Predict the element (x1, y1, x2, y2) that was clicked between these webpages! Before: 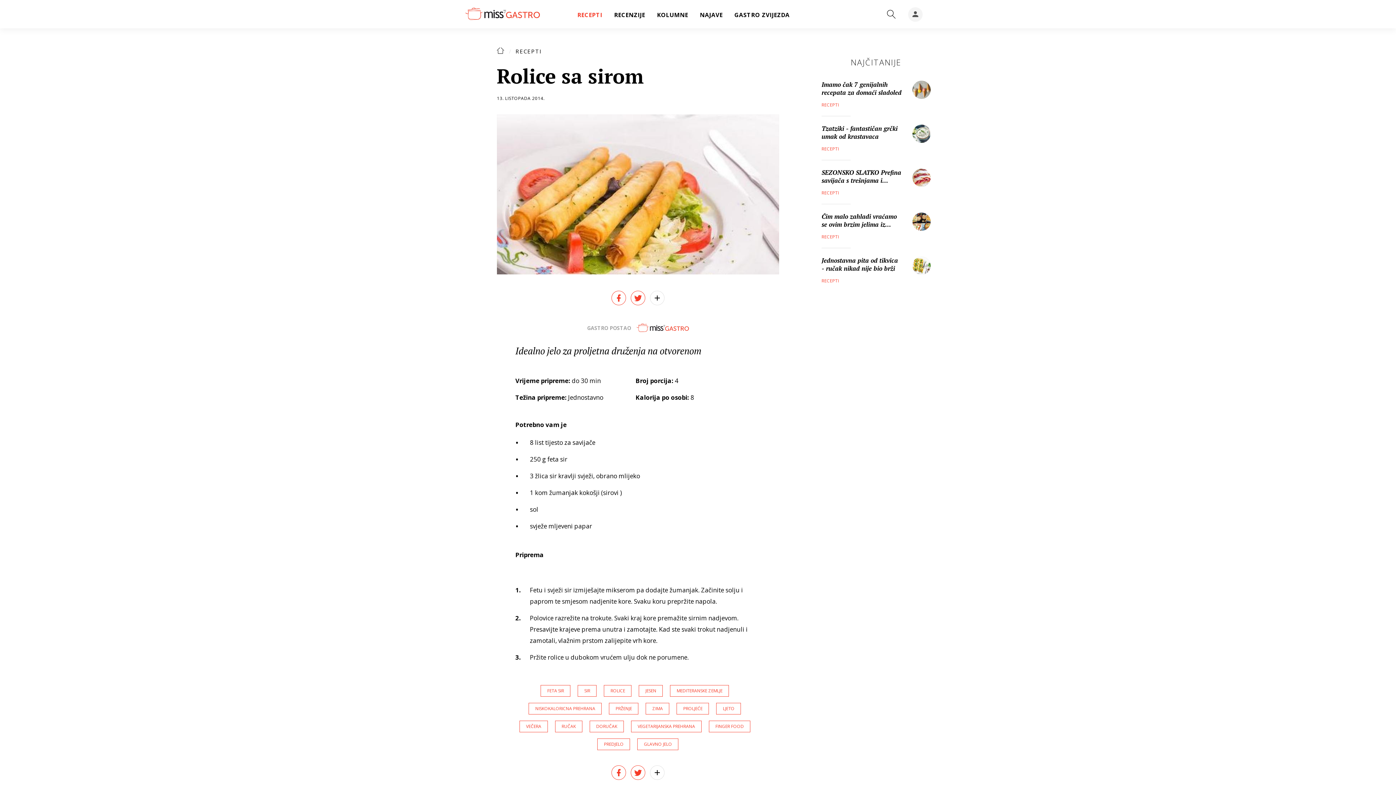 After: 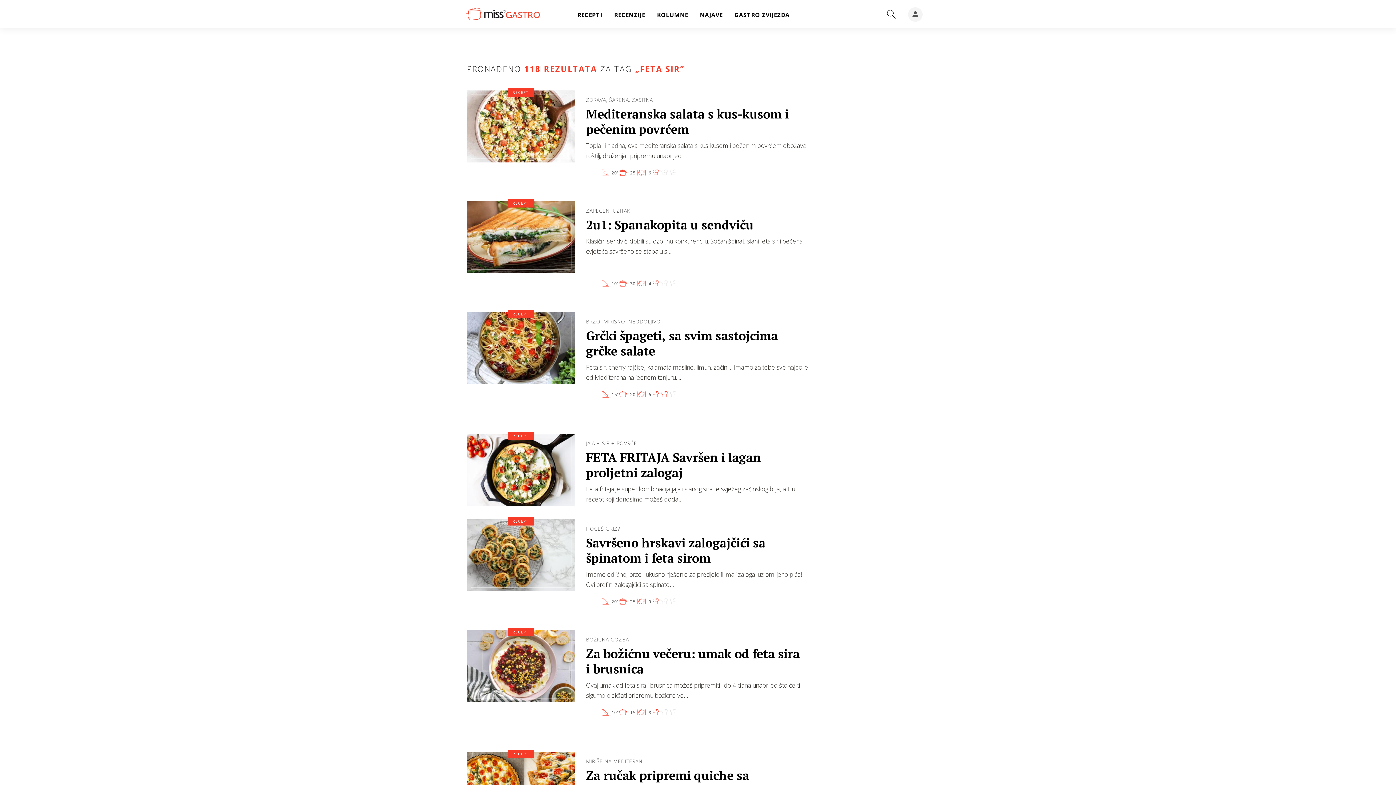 Action: label: FETA SIR bbox: (540, 685, 570, 697)